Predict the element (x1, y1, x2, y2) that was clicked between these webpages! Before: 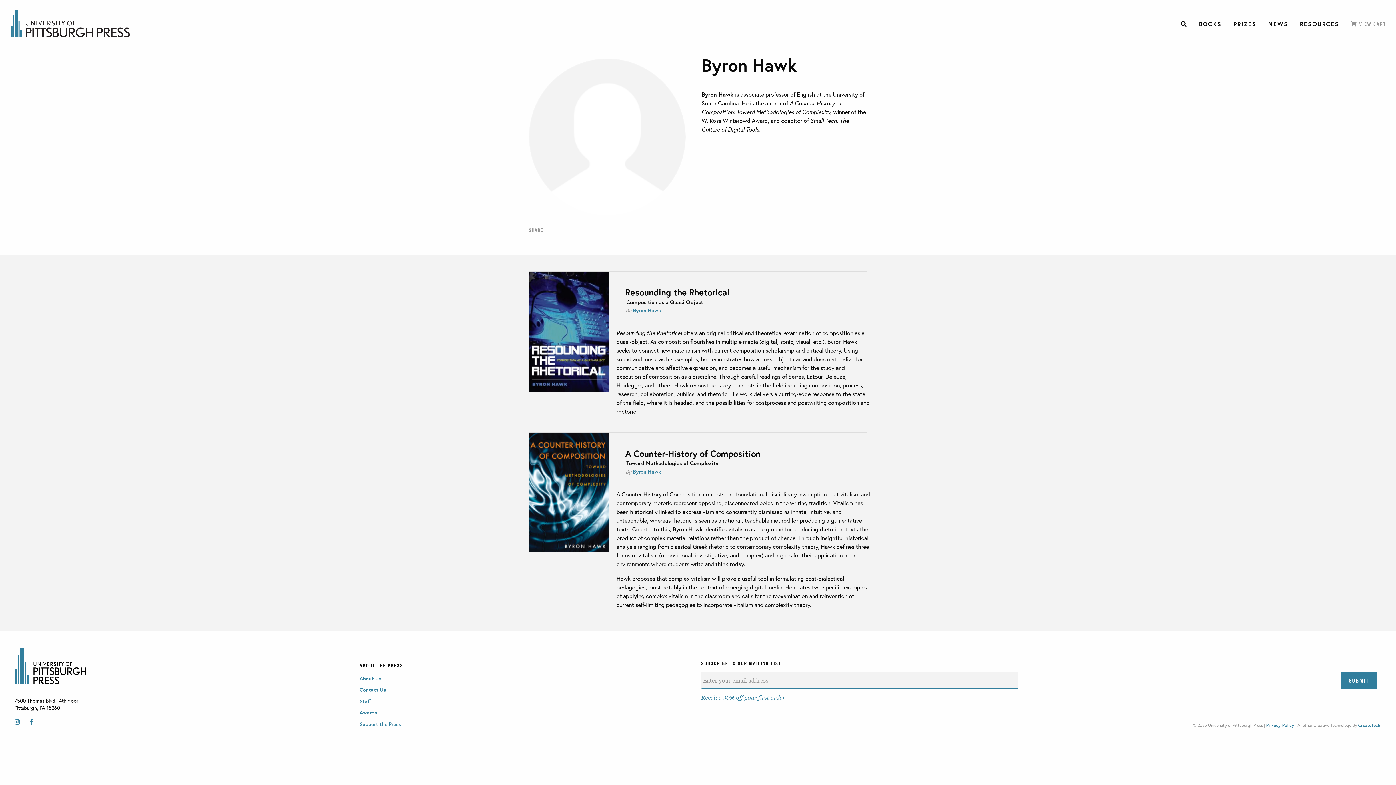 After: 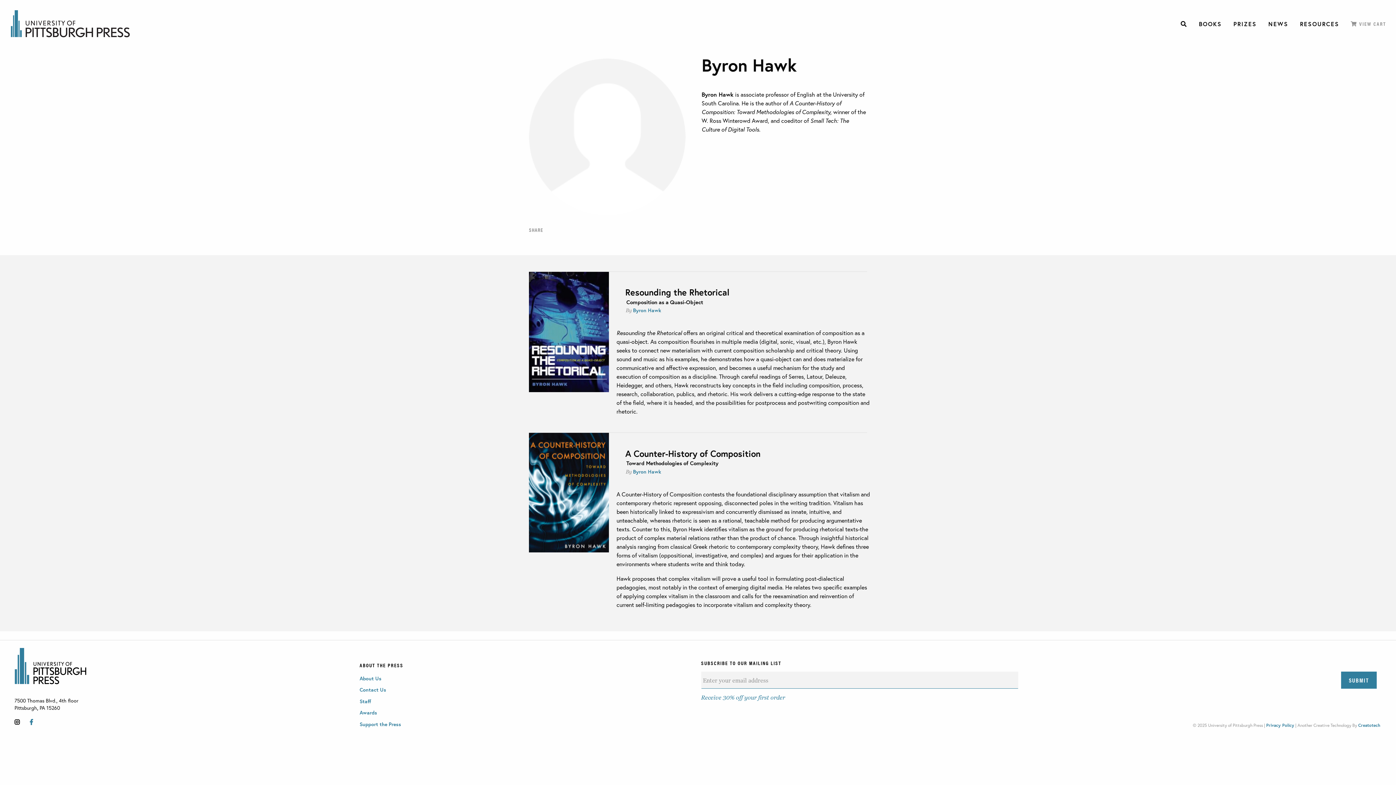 Action: bbox: (14, 718, 19, 726)